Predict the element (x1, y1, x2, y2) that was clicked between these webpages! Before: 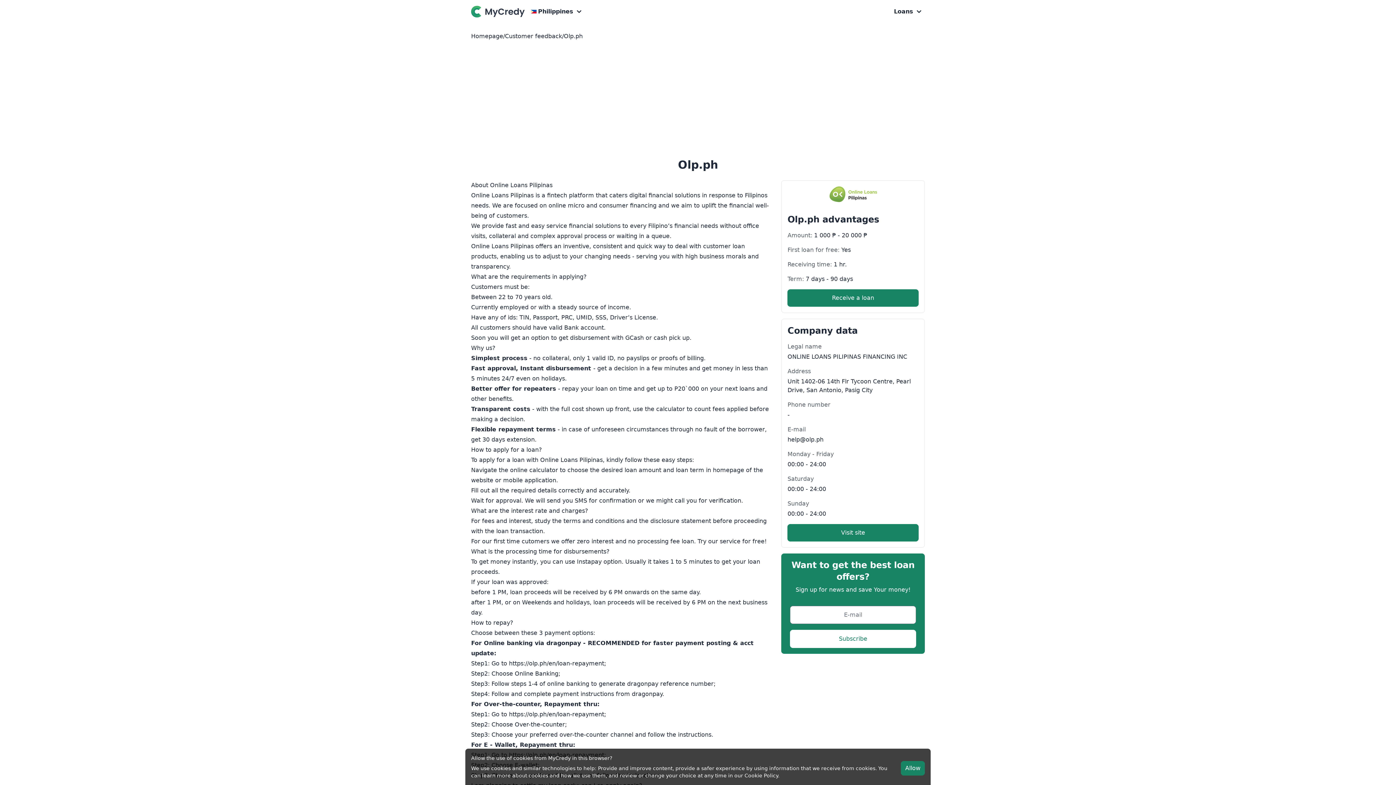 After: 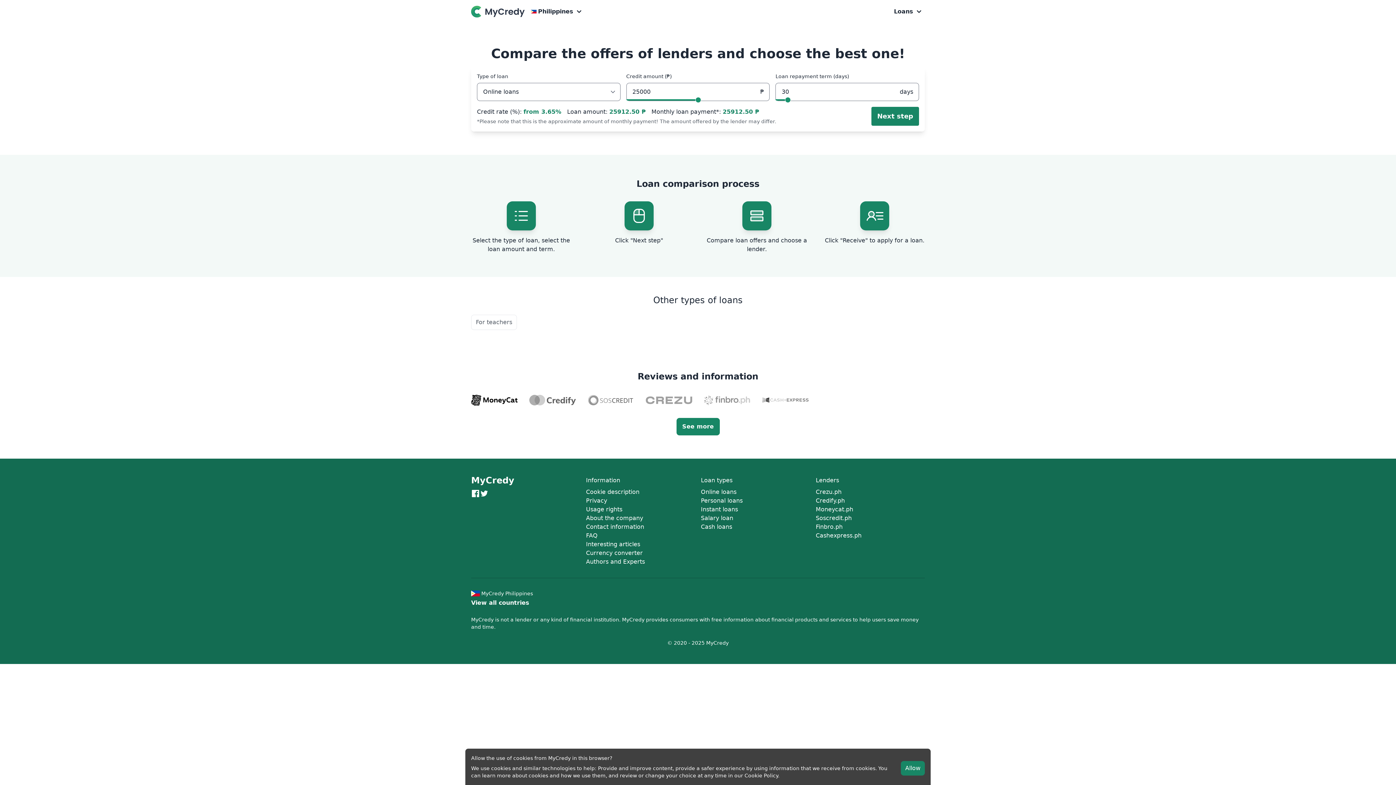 Action: label: Loans bbox: (894, 7, 913, 16)